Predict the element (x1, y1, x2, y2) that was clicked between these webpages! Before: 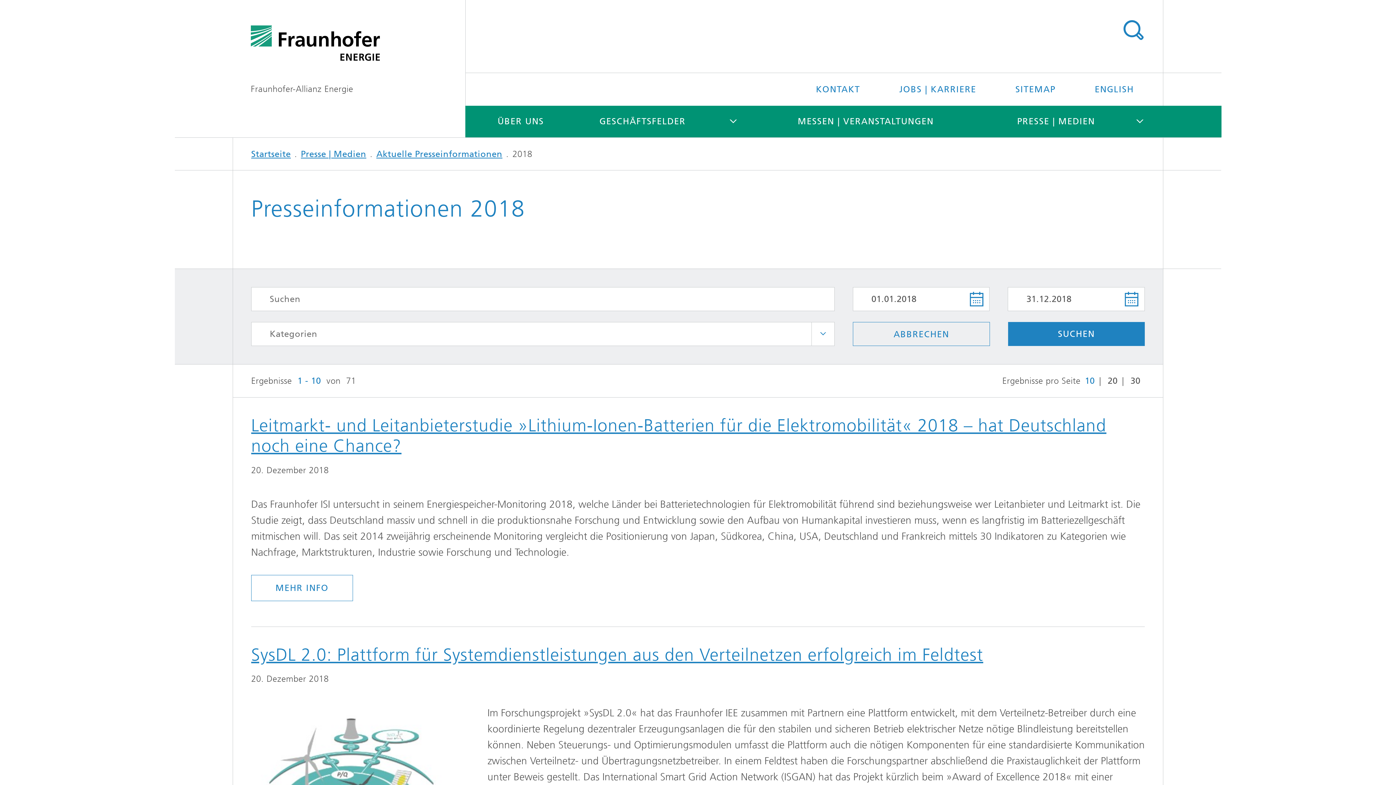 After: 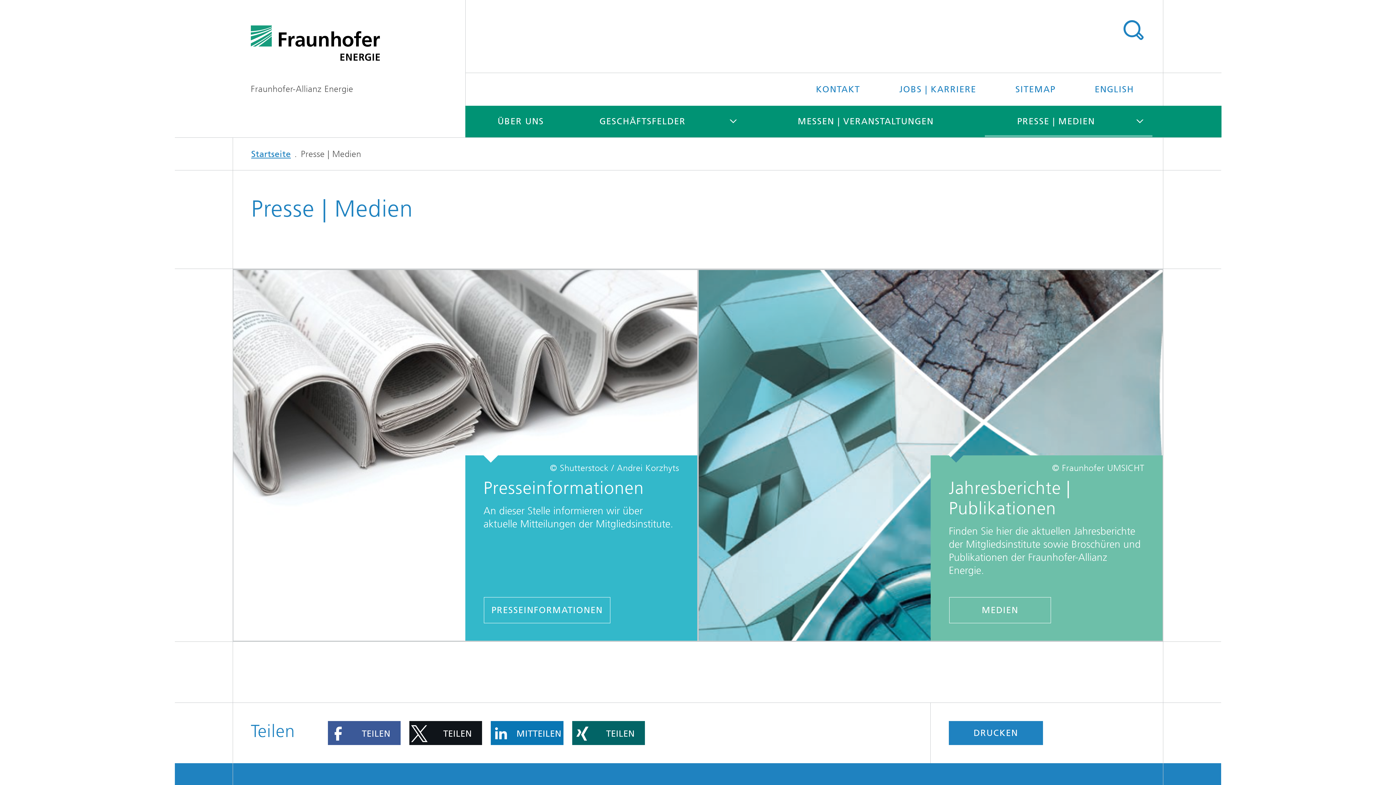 Action: bbox: (985, 105, 1127, 137) label: PRESSE | MEDIEN